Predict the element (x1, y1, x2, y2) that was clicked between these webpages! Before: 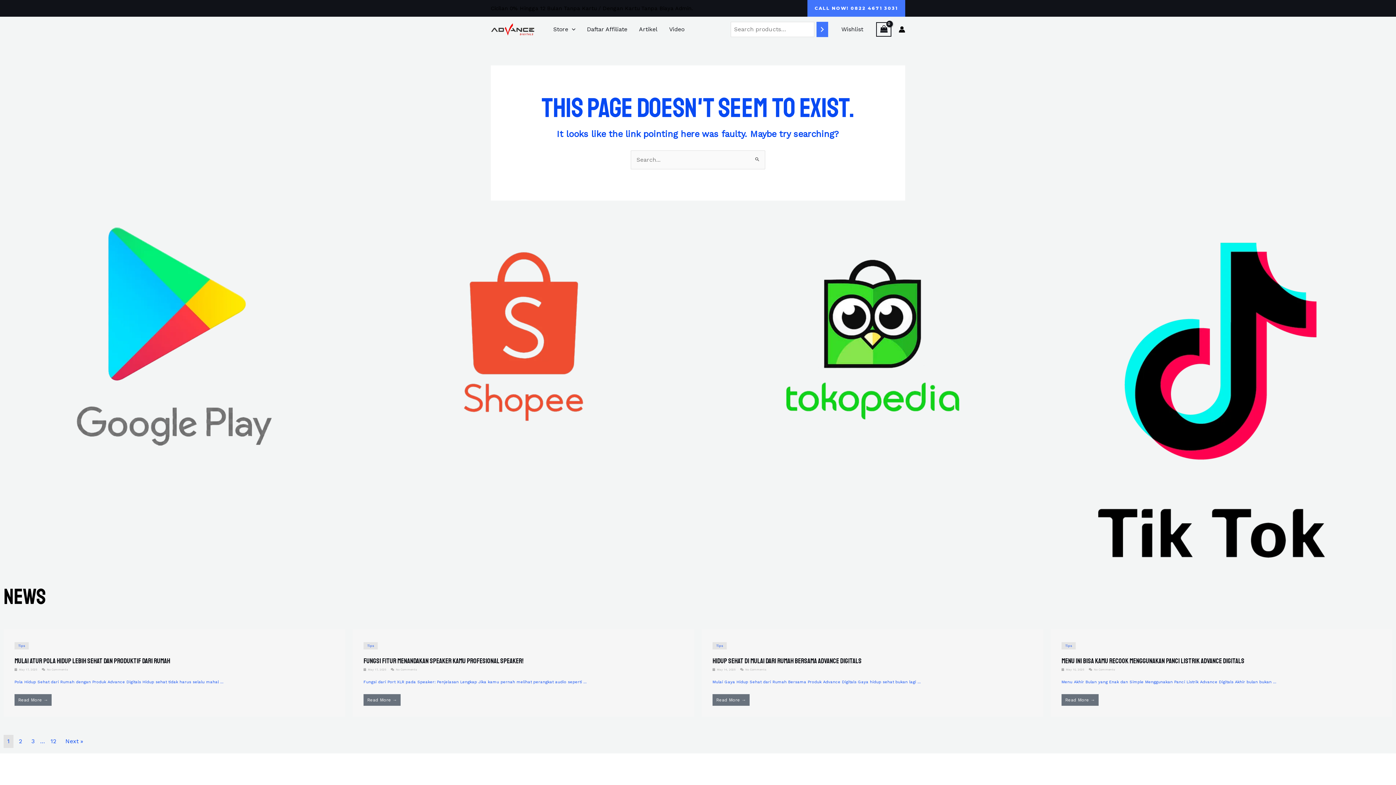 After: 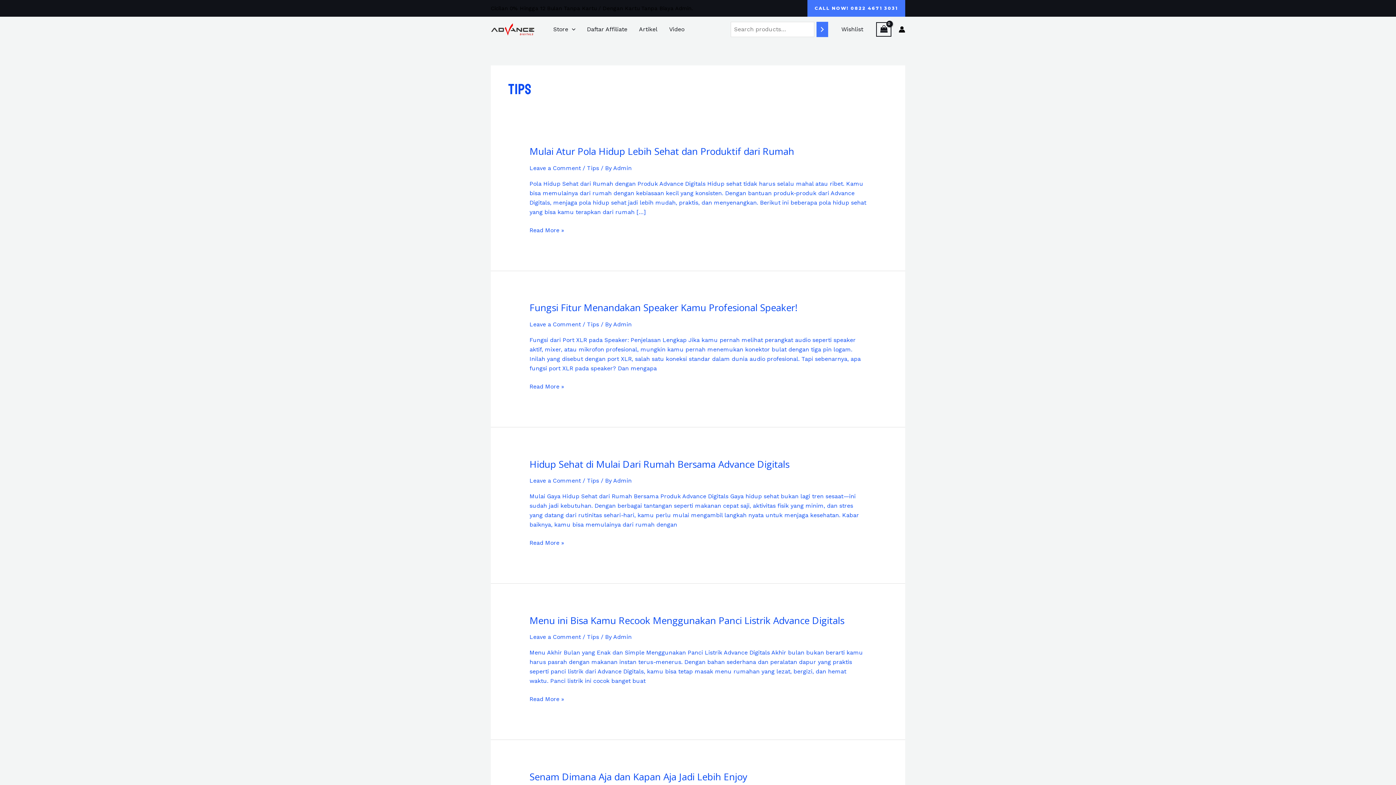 Action: label: Tips bbox: (367, 644, 374, 647)